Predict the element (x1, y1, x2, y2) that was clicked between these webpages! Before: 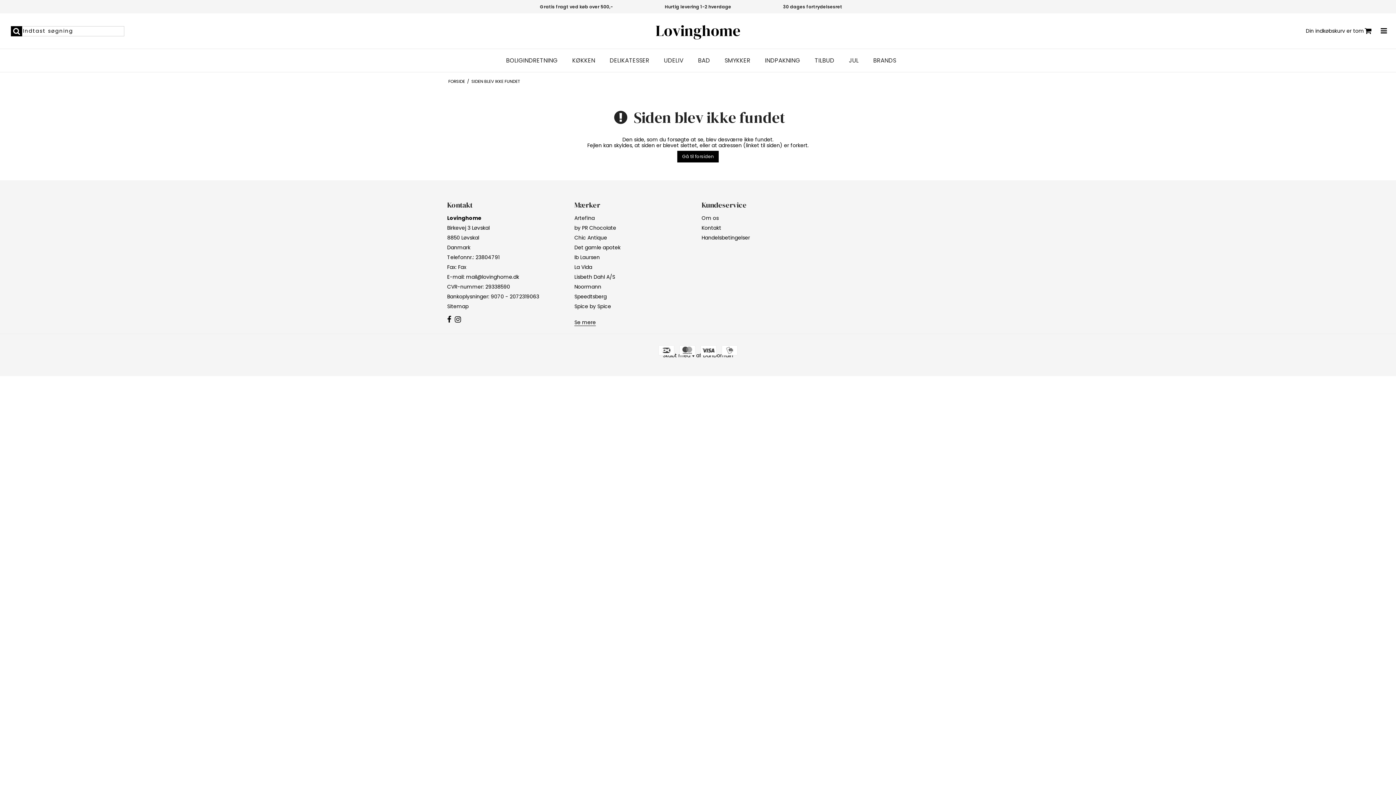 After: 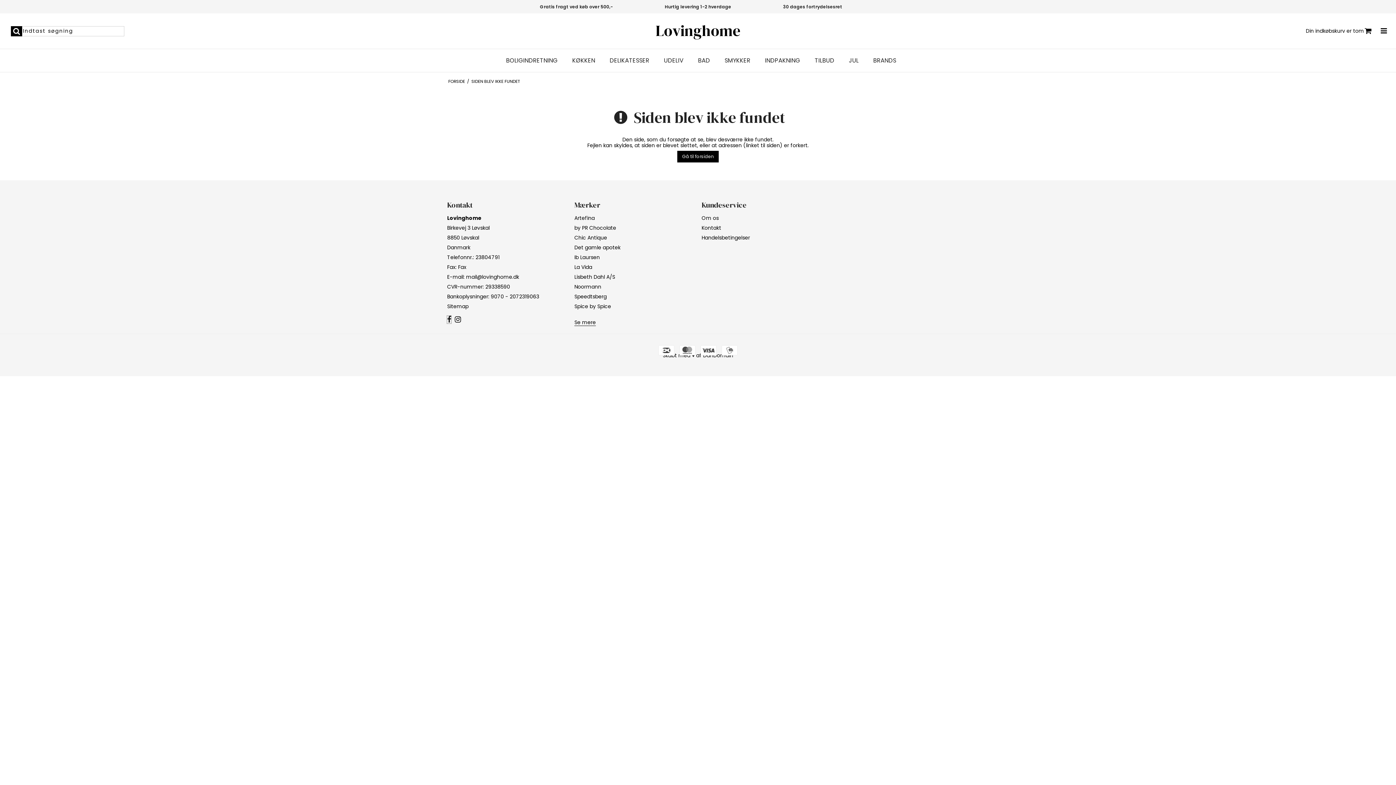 Action: bbox: (447, 315, 451, 323)